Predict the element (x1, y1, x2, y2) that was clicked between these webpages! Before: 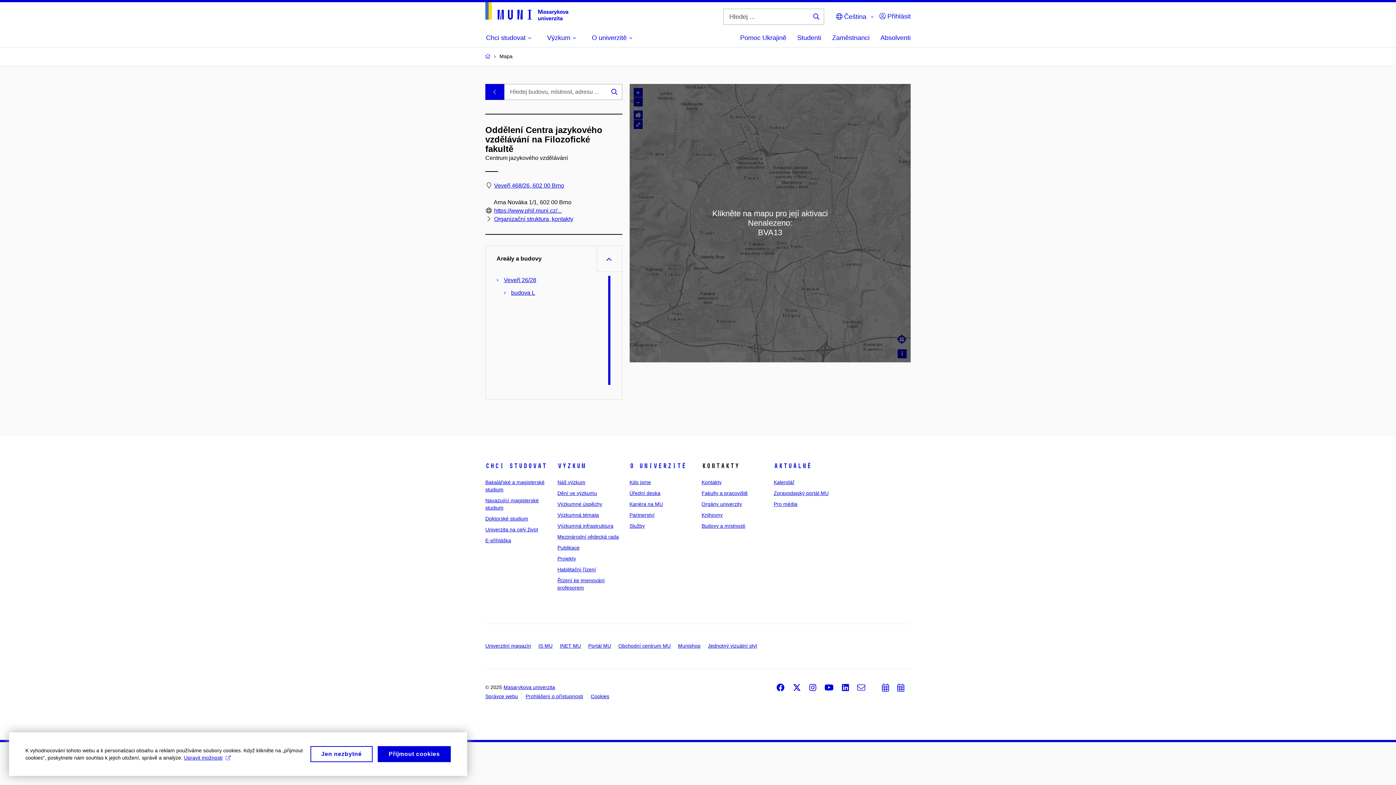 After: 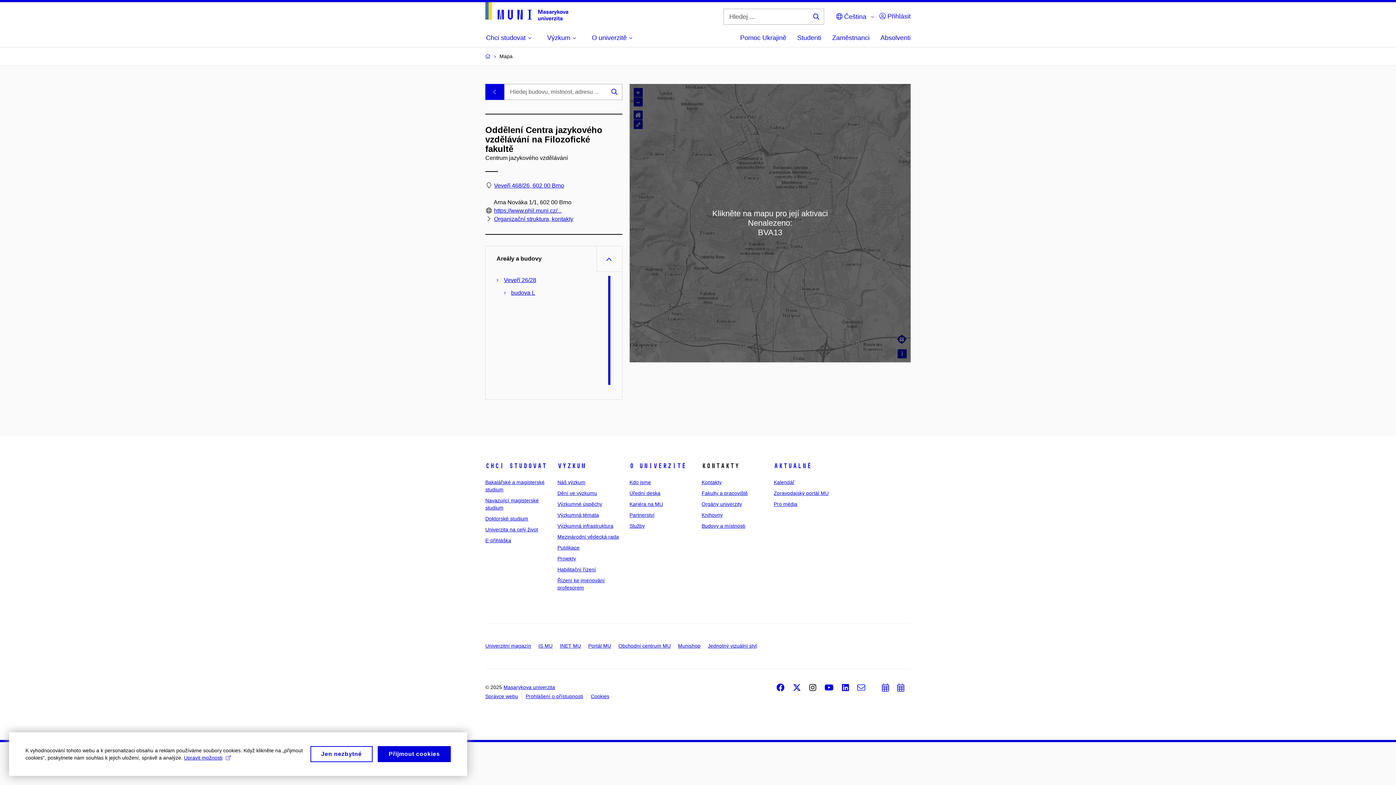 Action: label: Instagram bbox: (809, 684, 816, 692)